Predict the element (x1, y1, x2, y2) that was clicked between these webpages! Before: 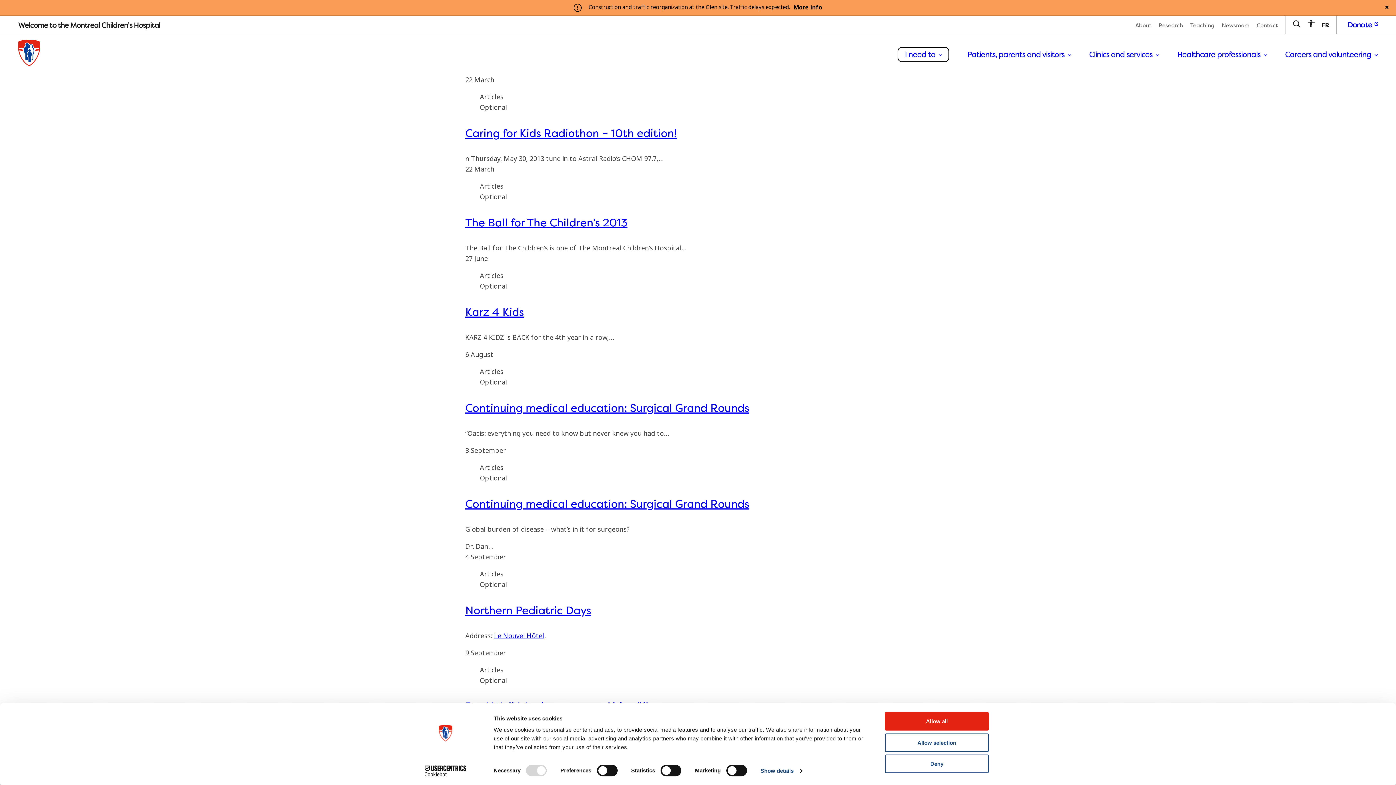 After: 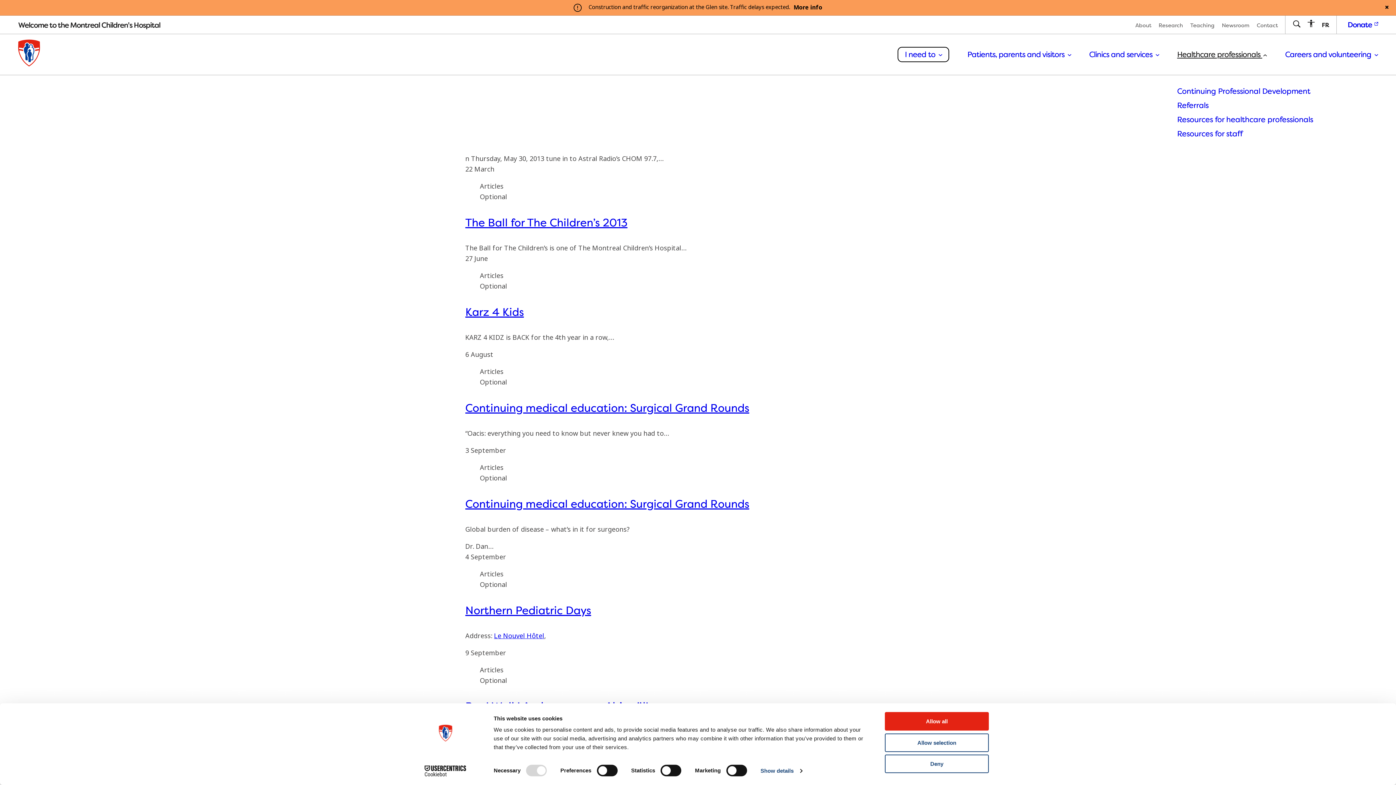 Action: label: Healthcare professionals  bbox: (1177, 50, 1267, 58)